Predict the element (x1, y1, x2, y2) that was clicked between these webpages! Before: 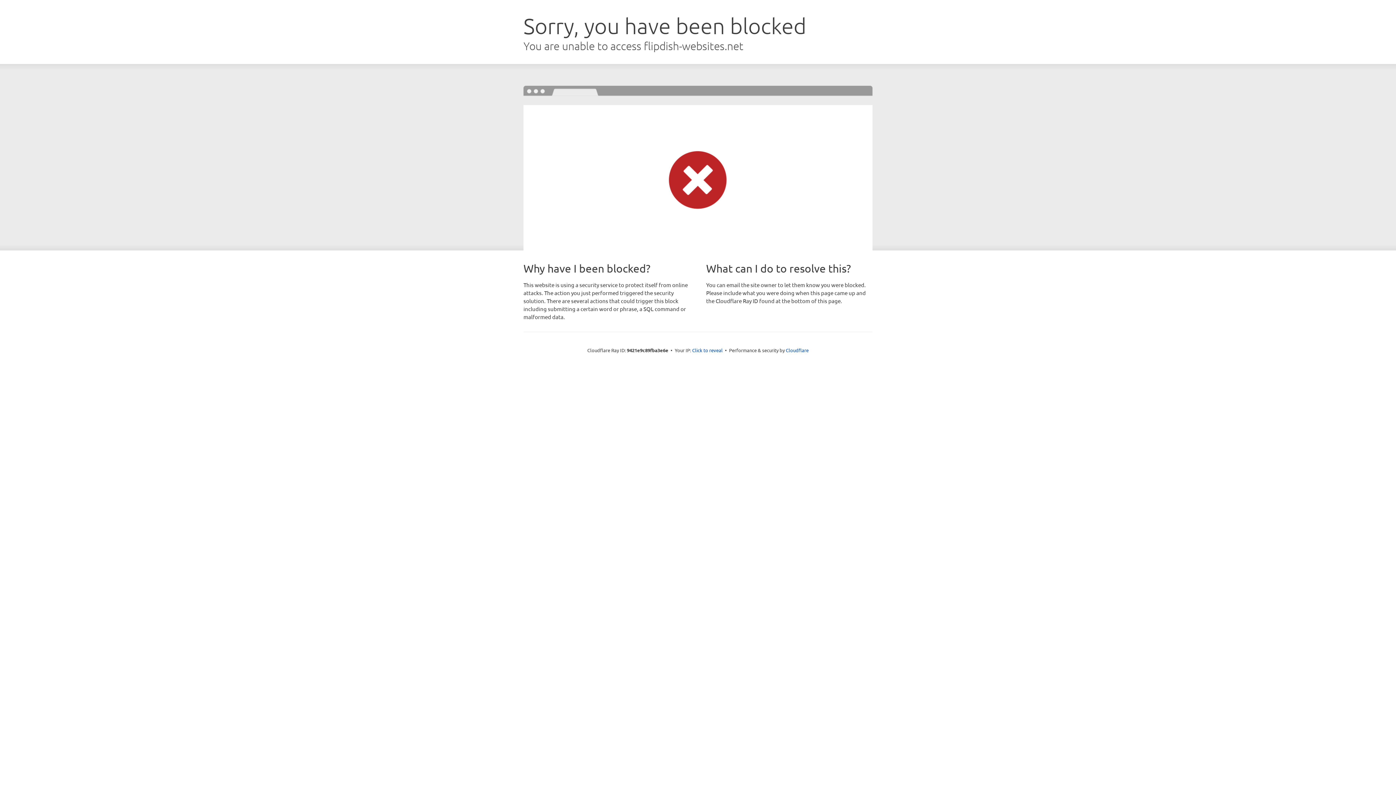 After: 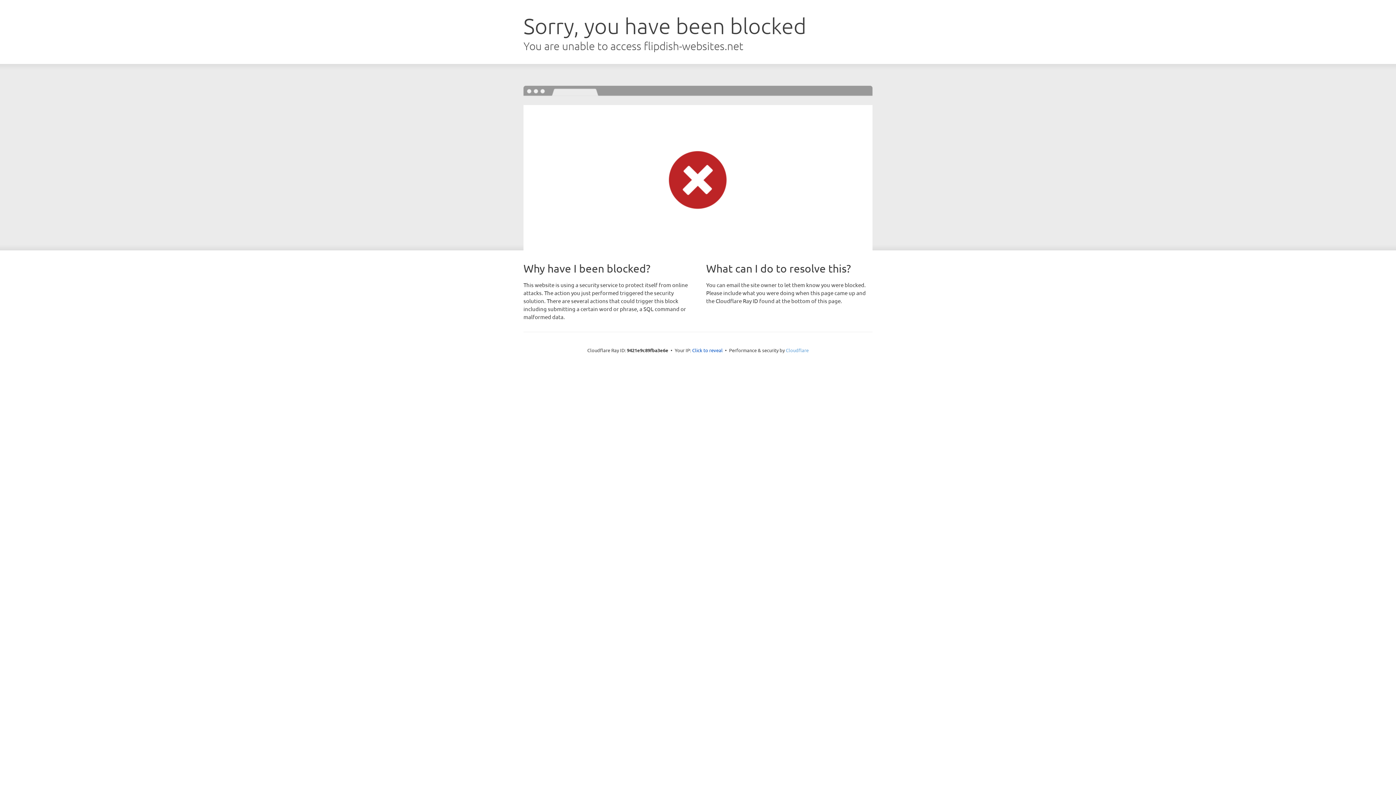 Action: bbox: (786, 347, 808, 353) label: Cloudflare